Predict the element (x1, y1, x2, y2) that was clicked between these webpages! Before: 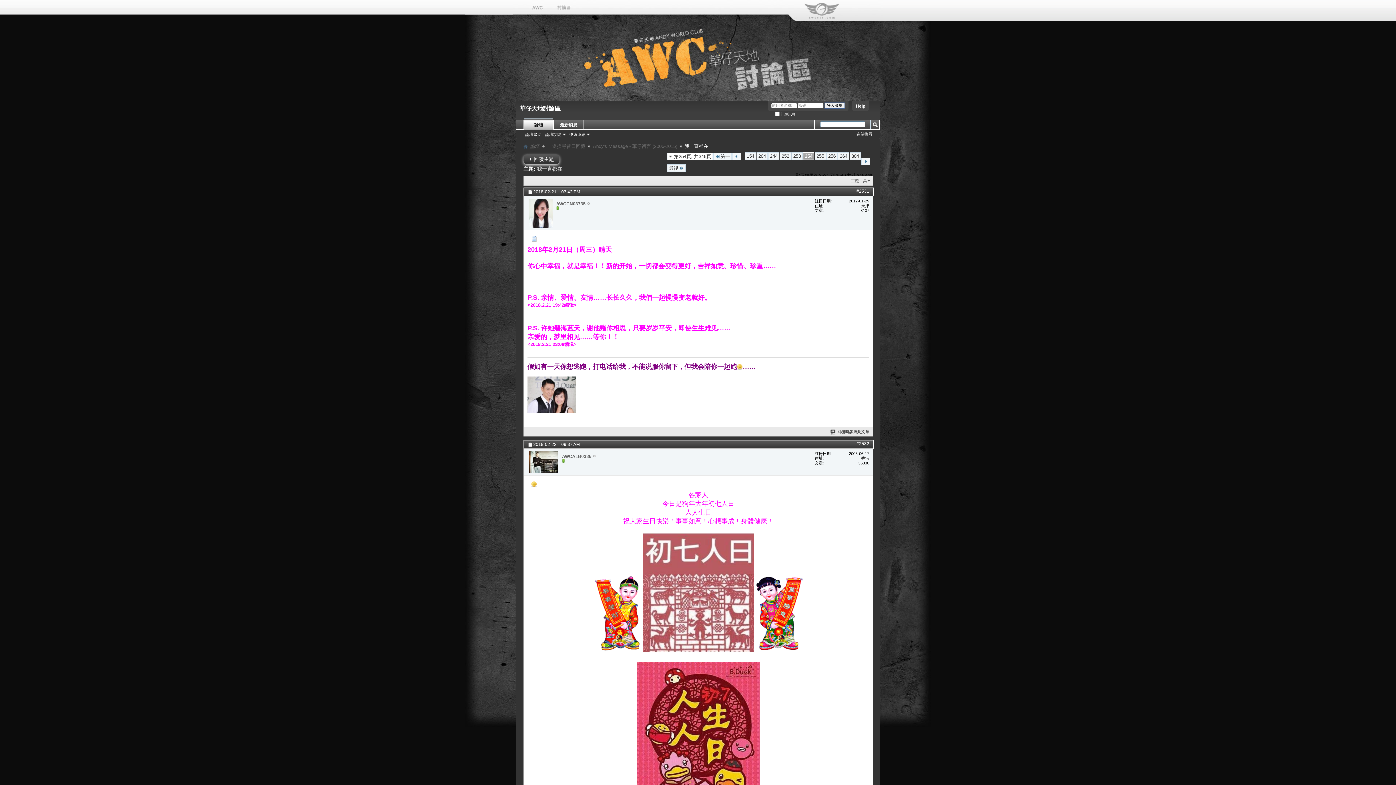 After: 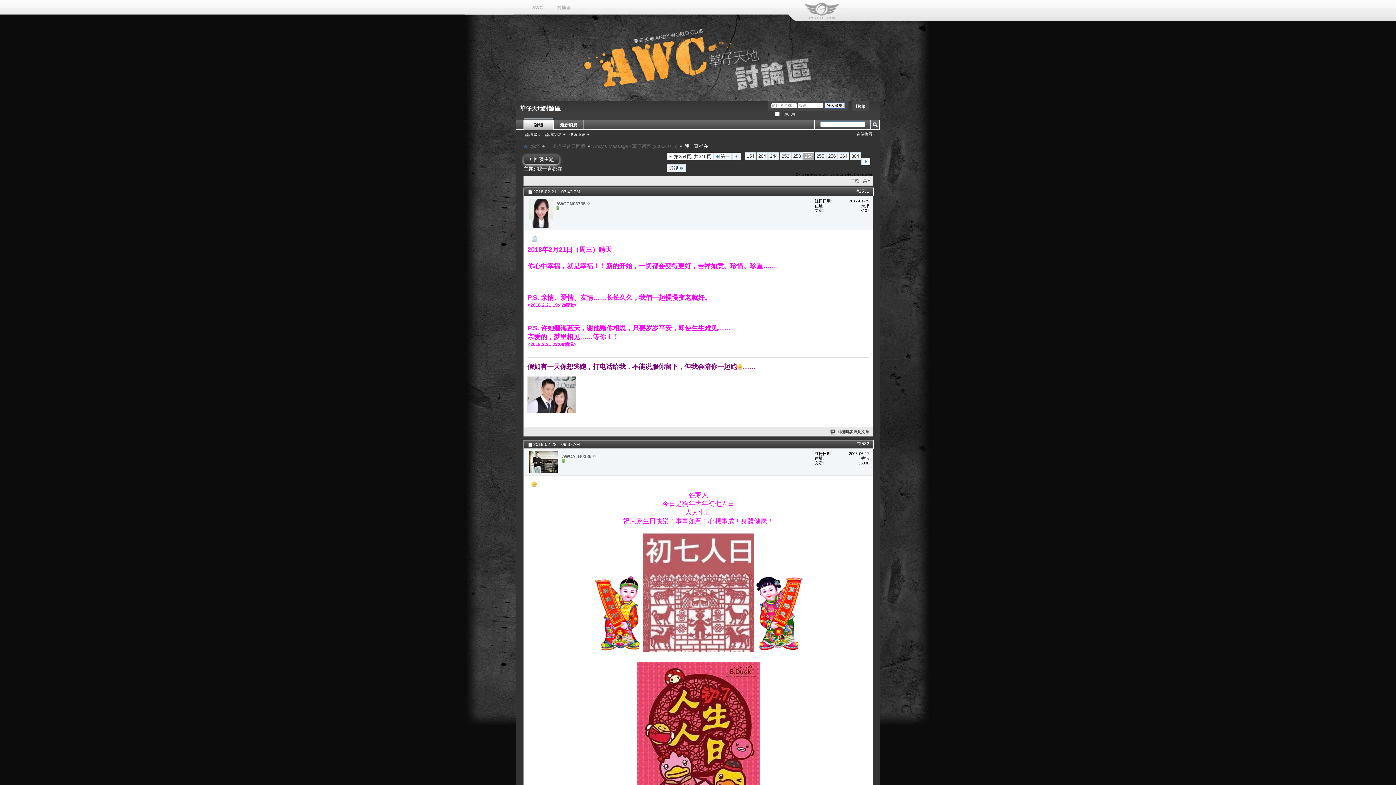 Action: label: 254 bbox: (803, 152, 814, 160)